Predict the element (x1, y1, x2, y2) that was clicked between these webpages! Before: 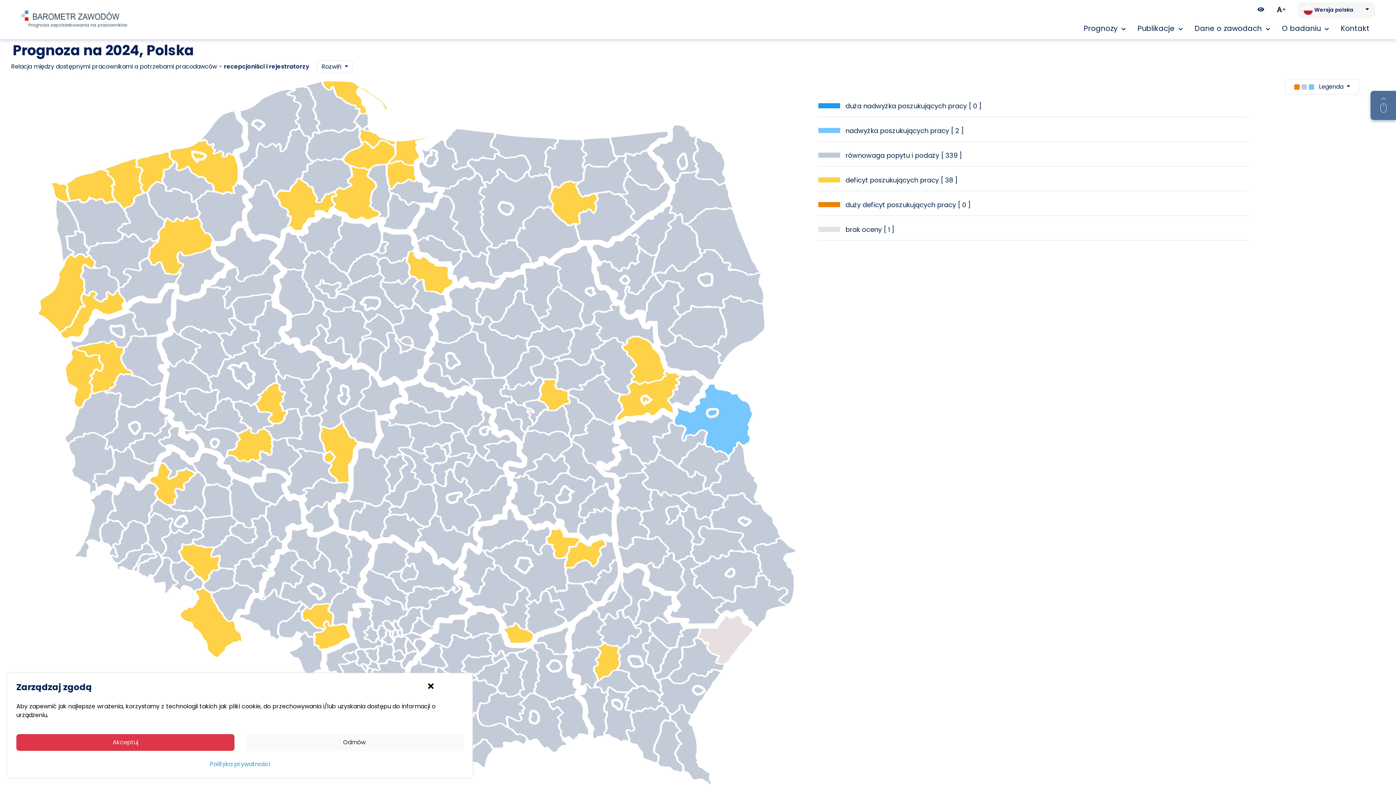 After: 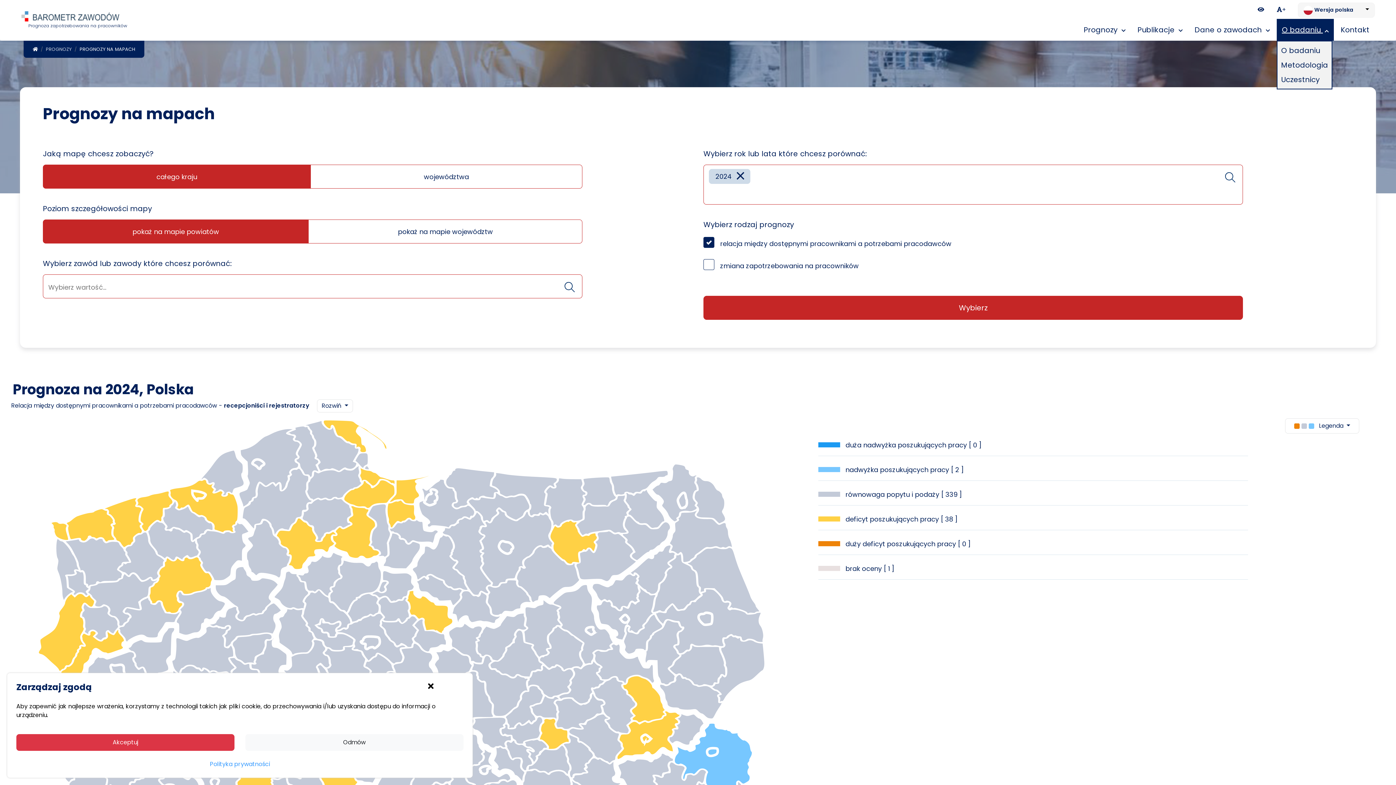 Action: label: O badaniu  bbox: (1278, 19, 1332, 37)